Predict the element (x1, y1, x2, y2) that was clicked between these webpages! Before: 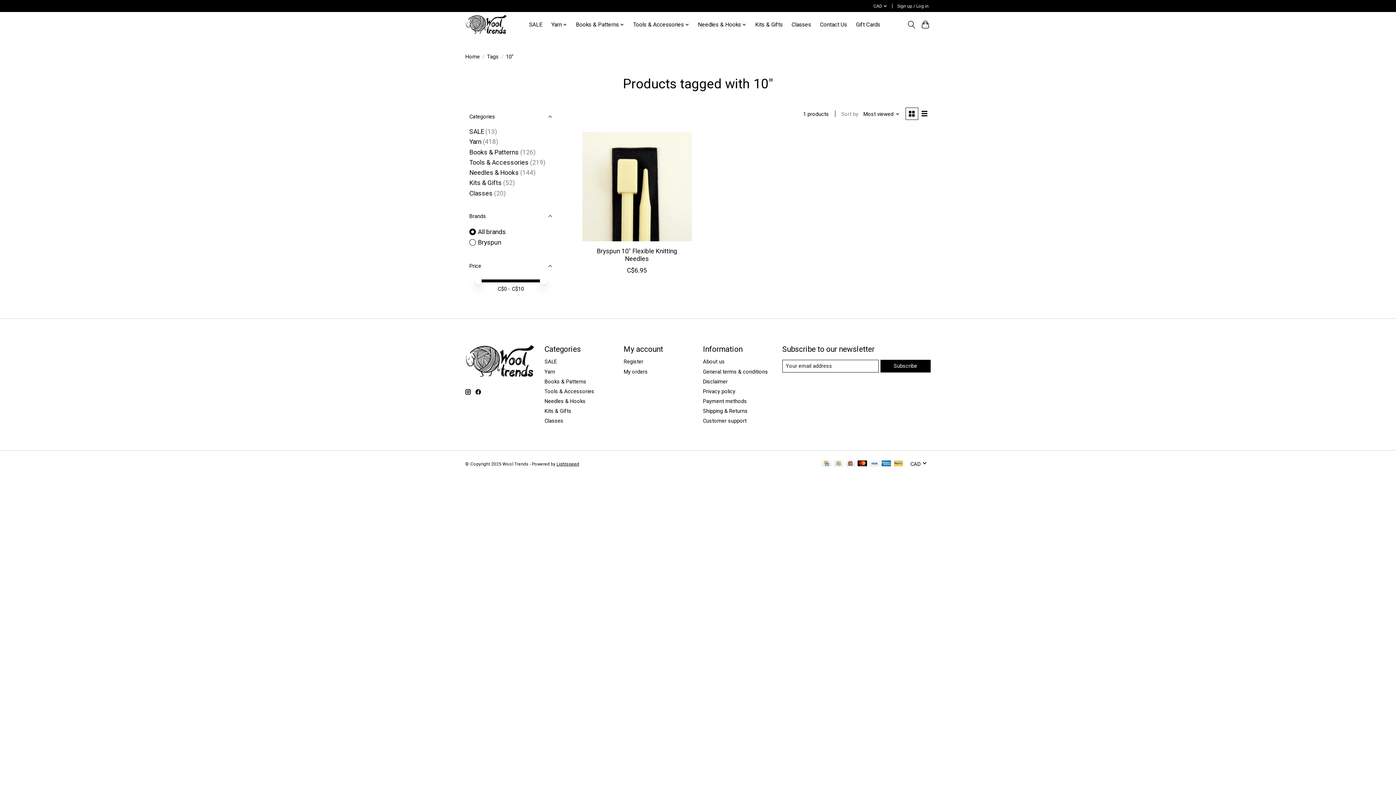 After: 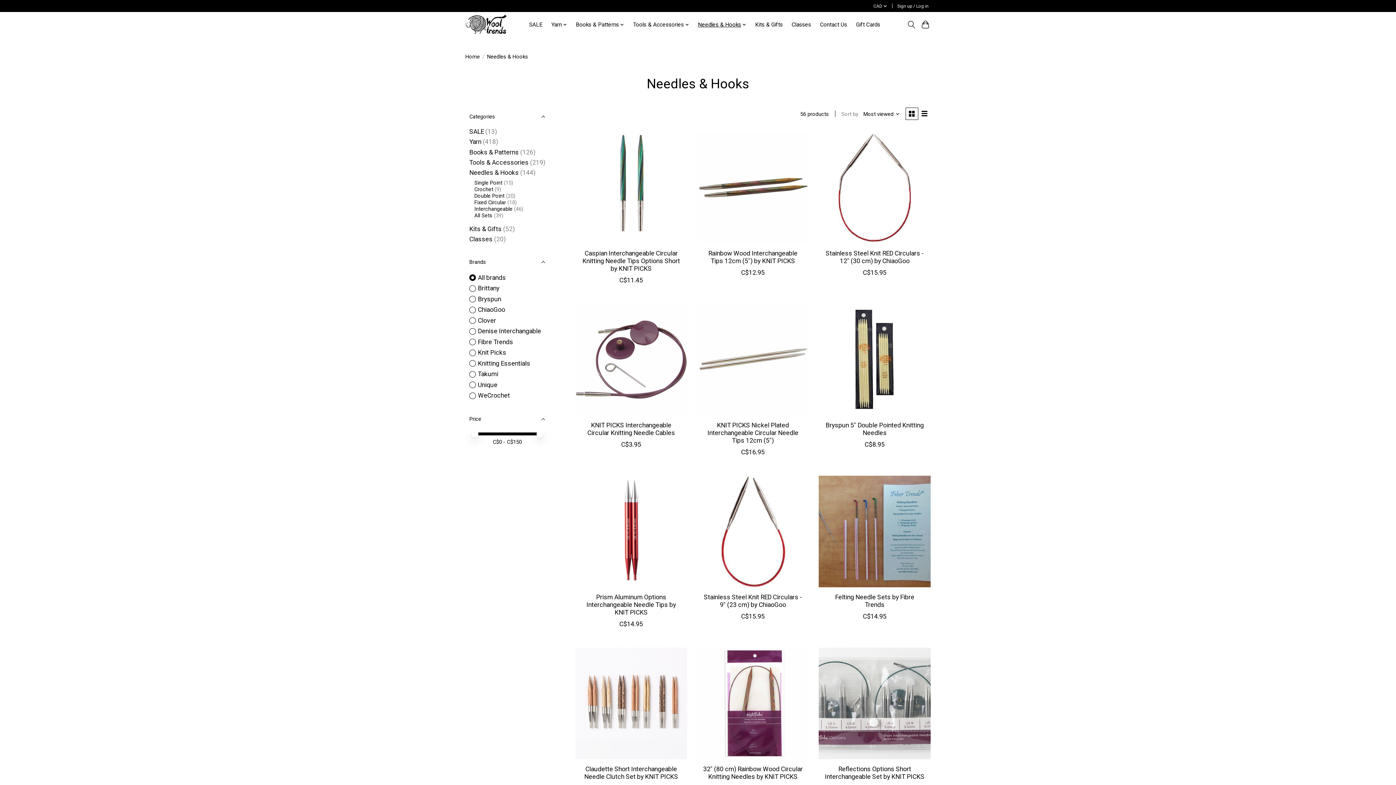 Action: bbox: (469, 169, 518, 176) label: Needles & Hooks